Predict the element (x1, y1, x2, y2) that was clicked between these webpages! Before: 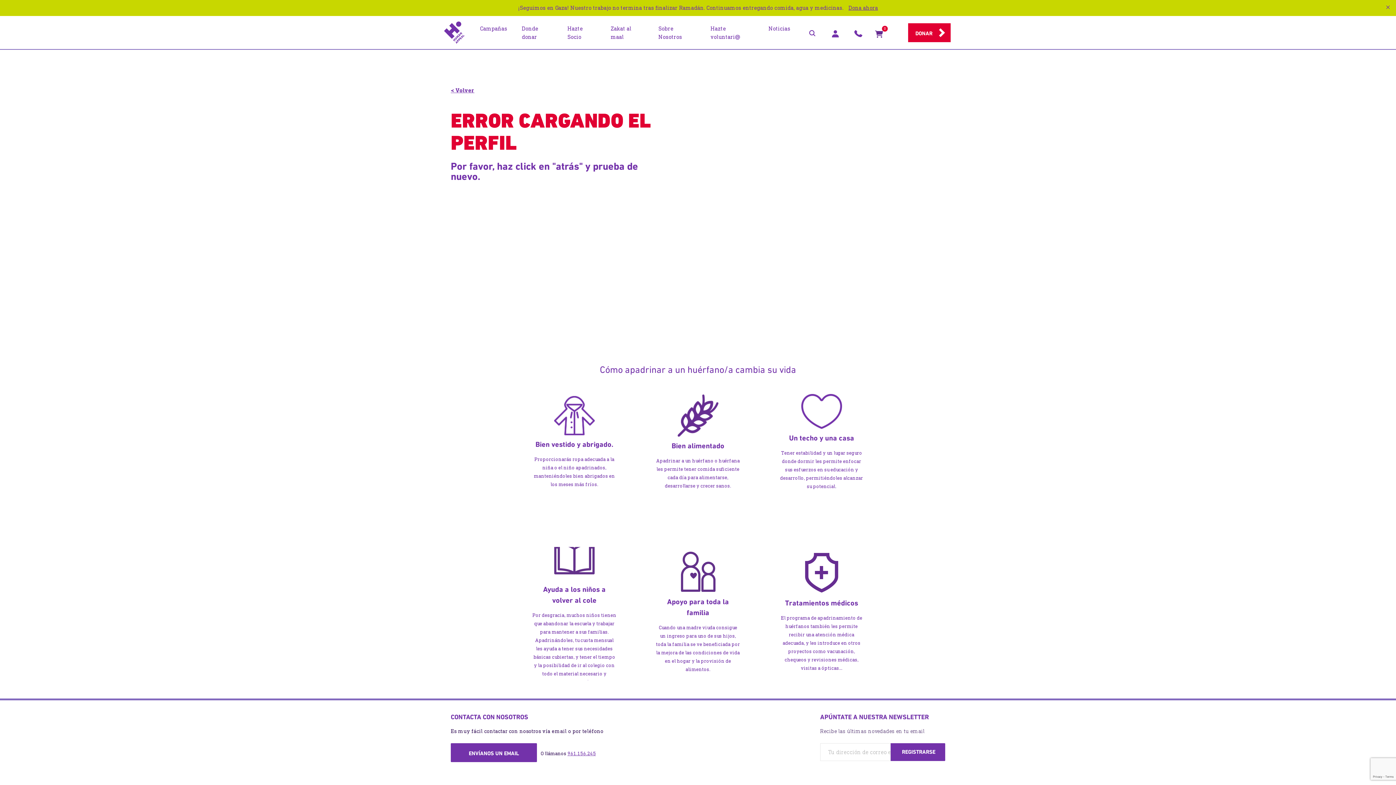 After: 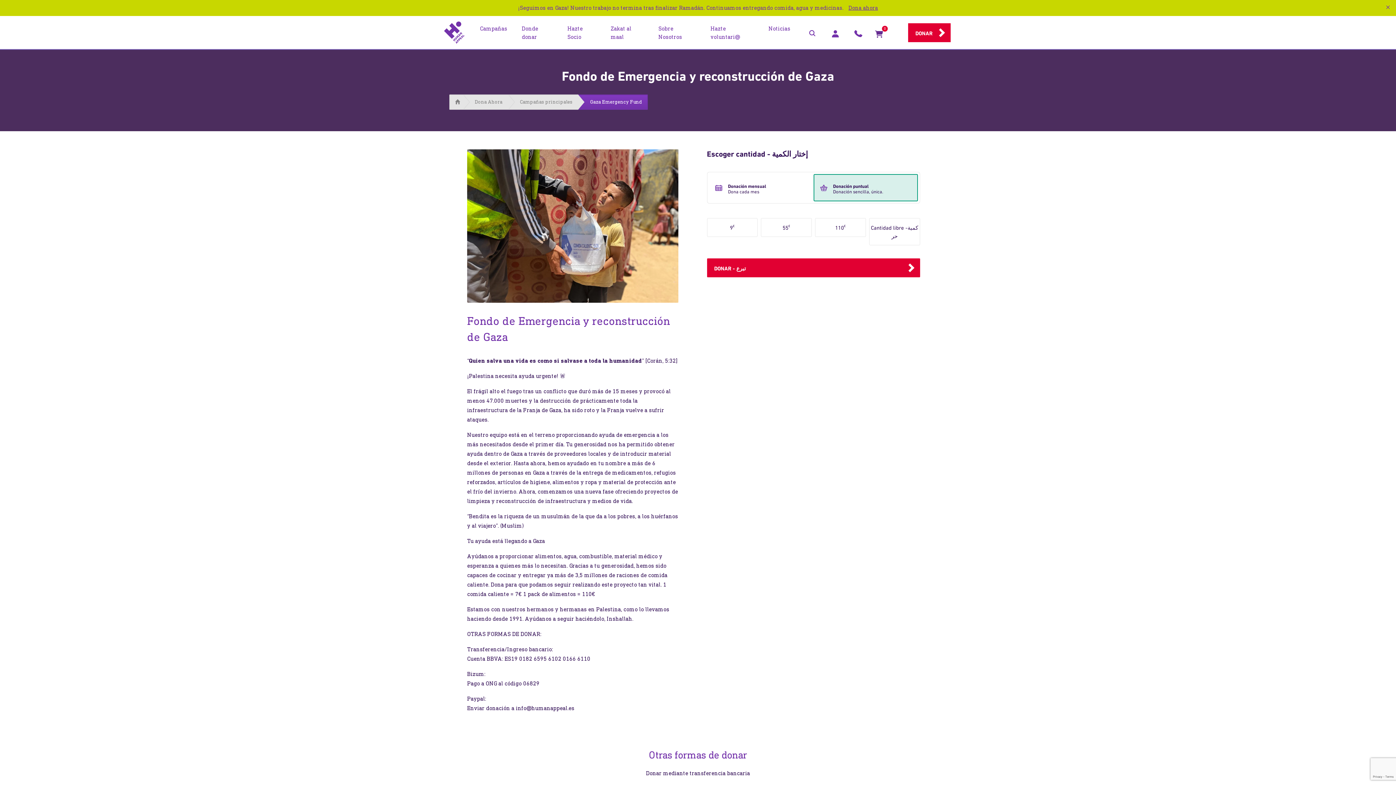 Action: label: Dona ahora bbox: (848, 4, 878, 11)